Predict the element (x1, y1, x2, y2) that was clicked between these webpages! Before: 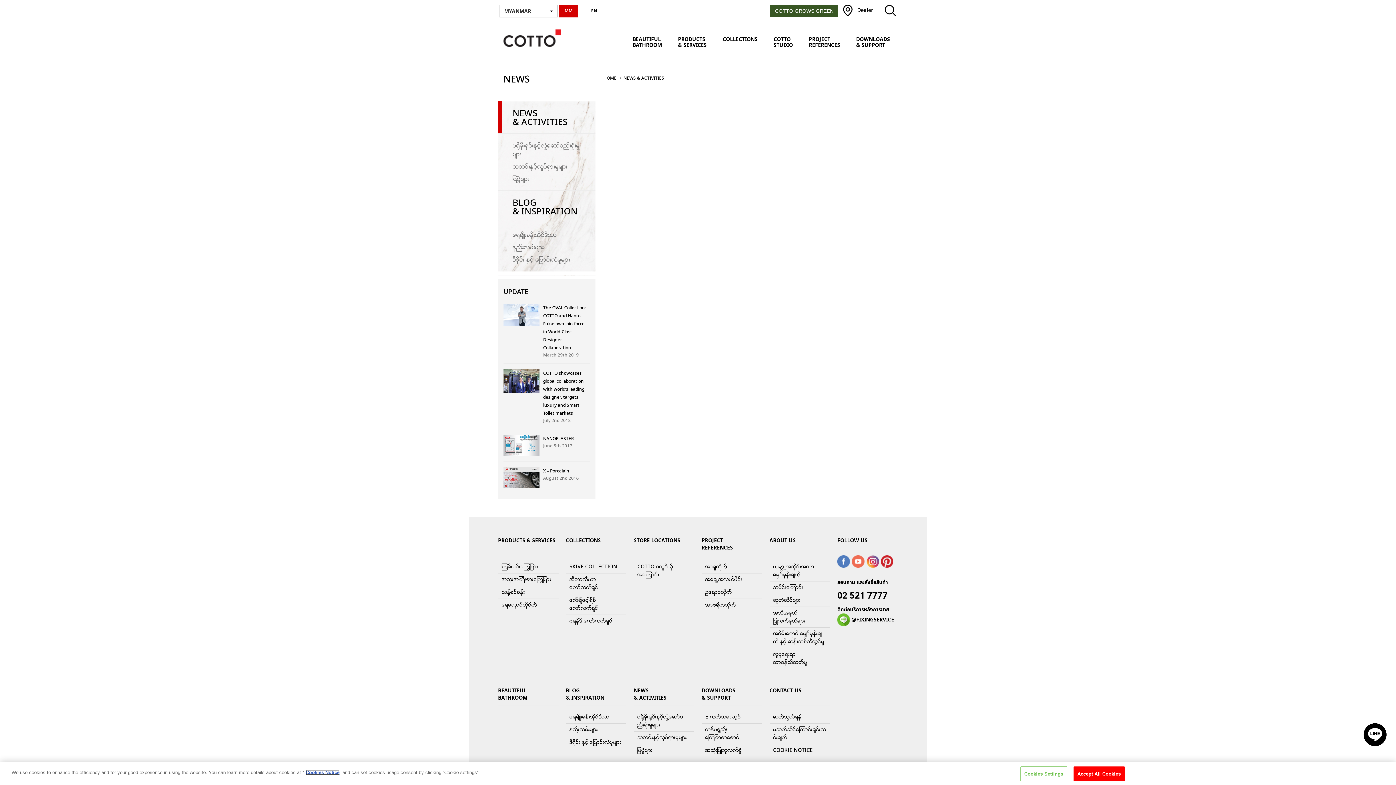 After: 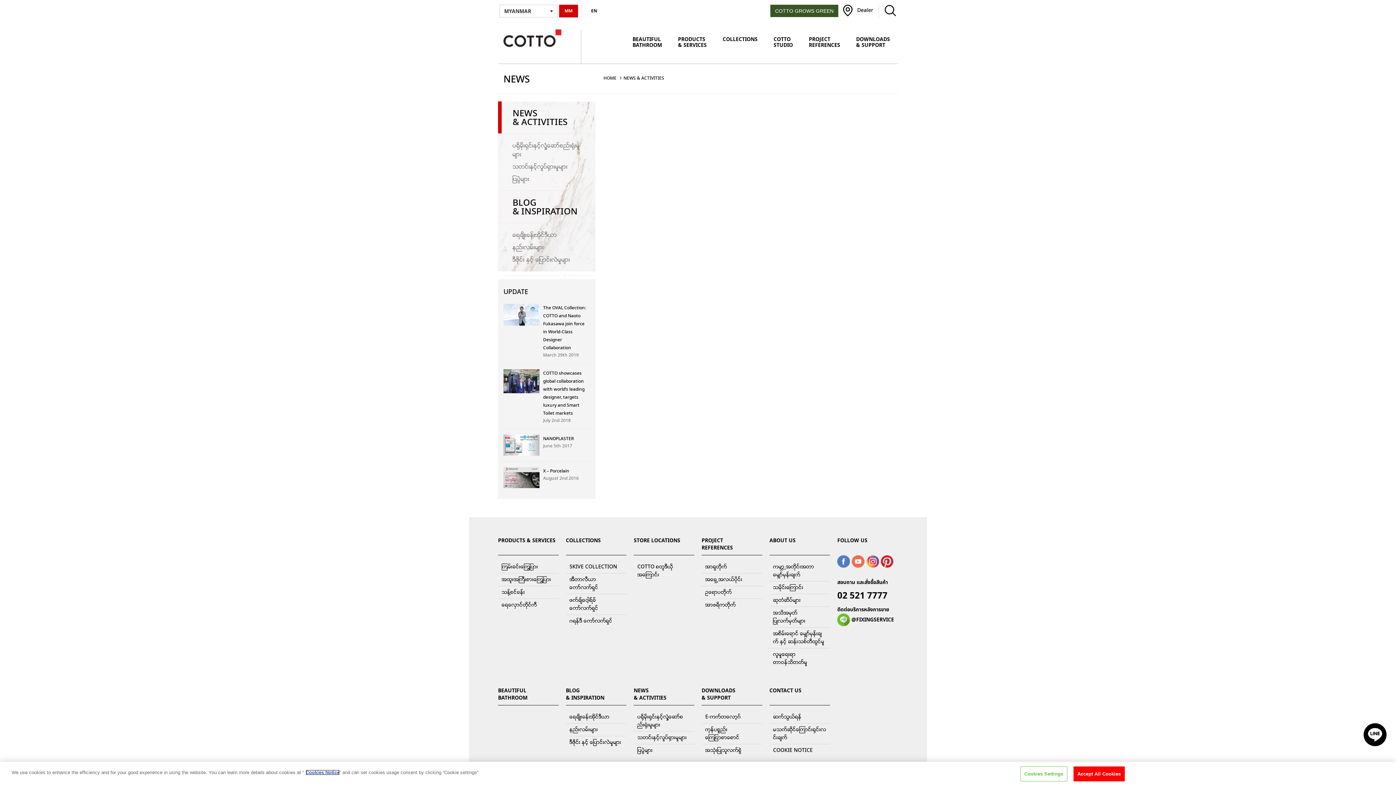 Action: bbox: (512, 174, 580, 183) label: ျပပြဲမ်ား